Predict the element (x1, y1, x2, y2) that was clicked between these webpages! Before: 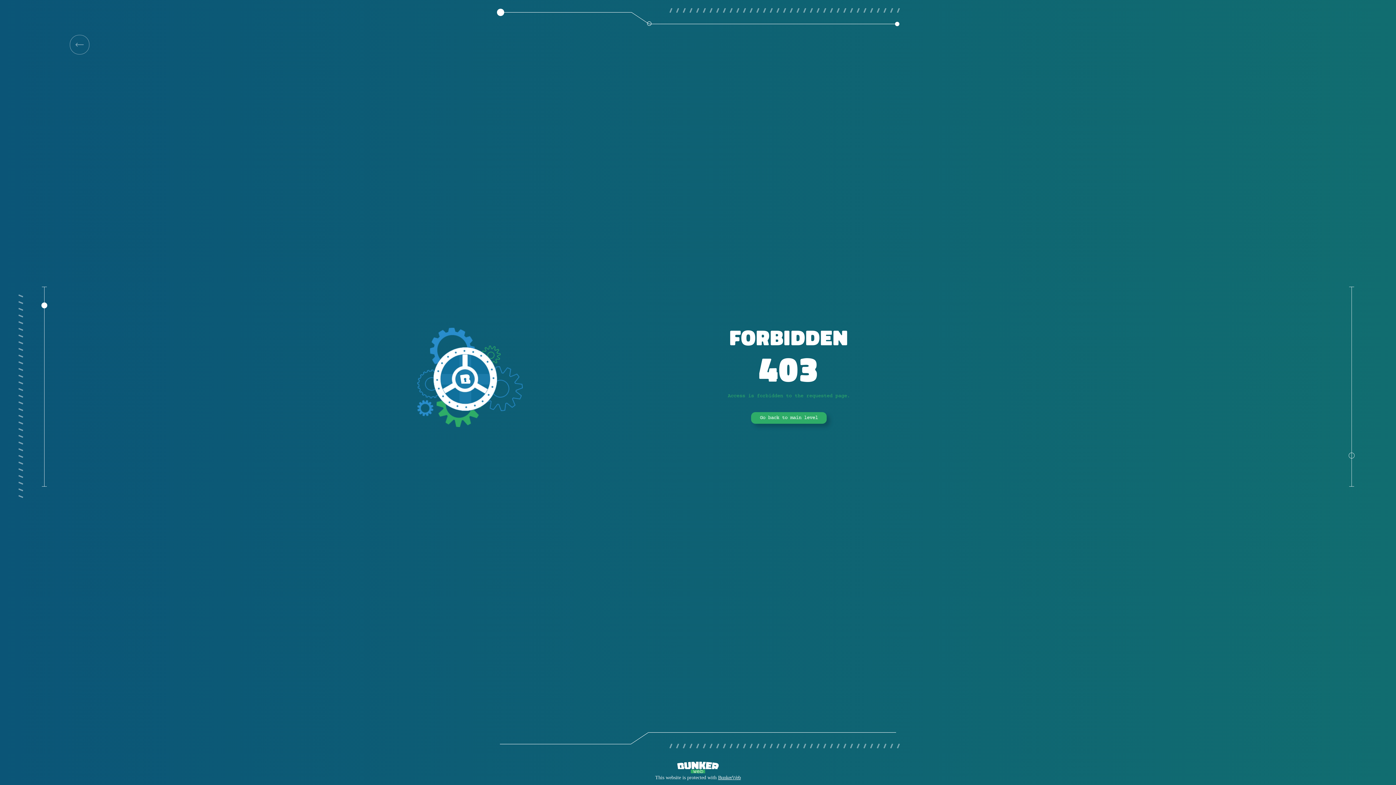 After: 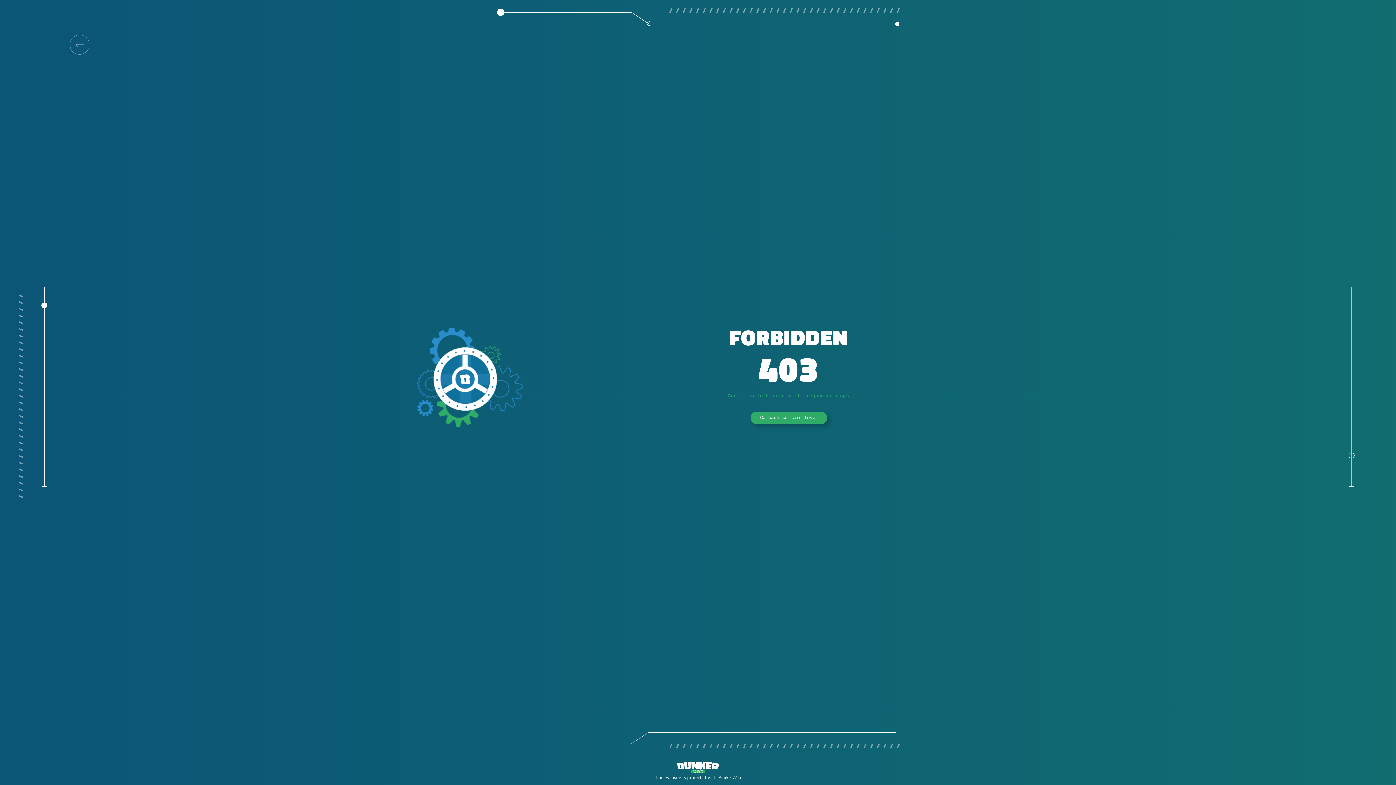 Action: bbox: (69, 34, 89, 54)